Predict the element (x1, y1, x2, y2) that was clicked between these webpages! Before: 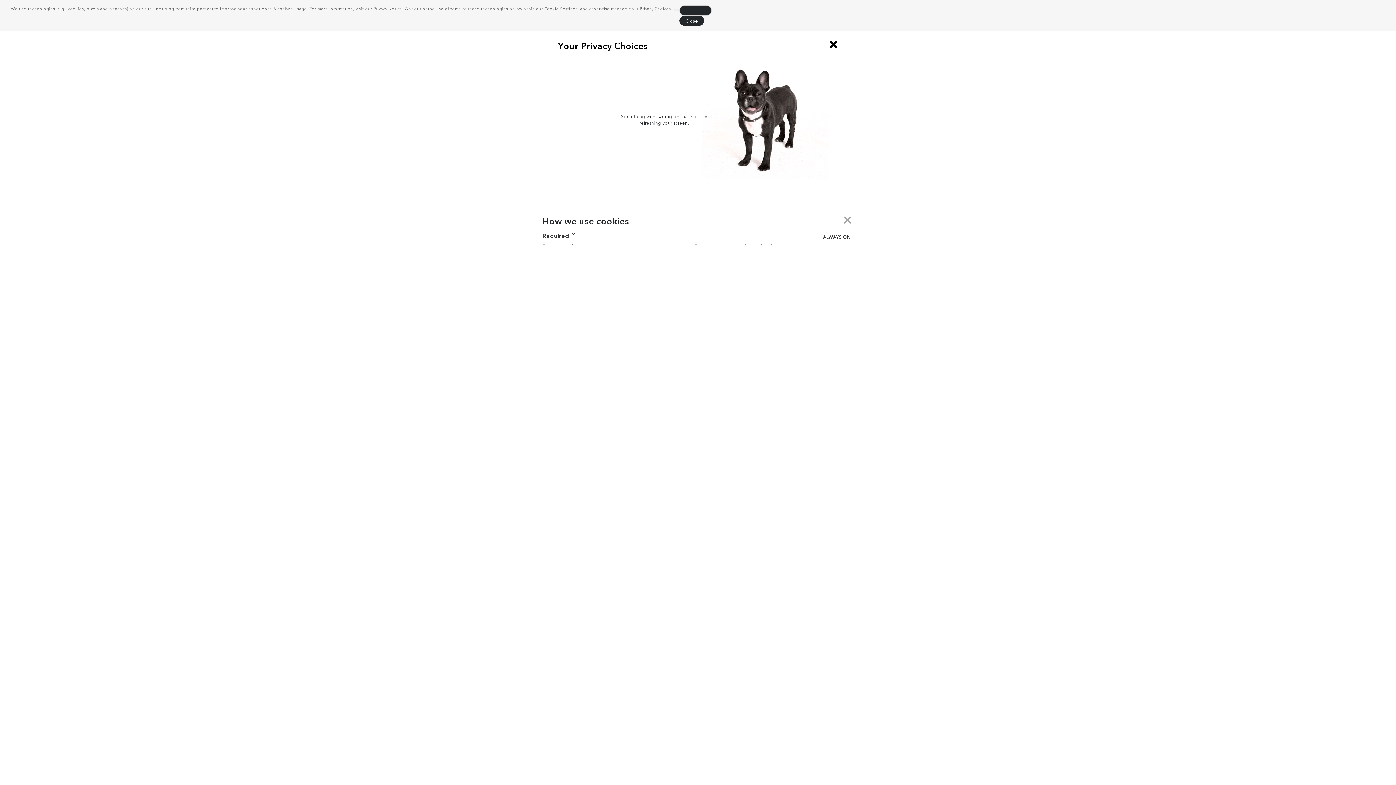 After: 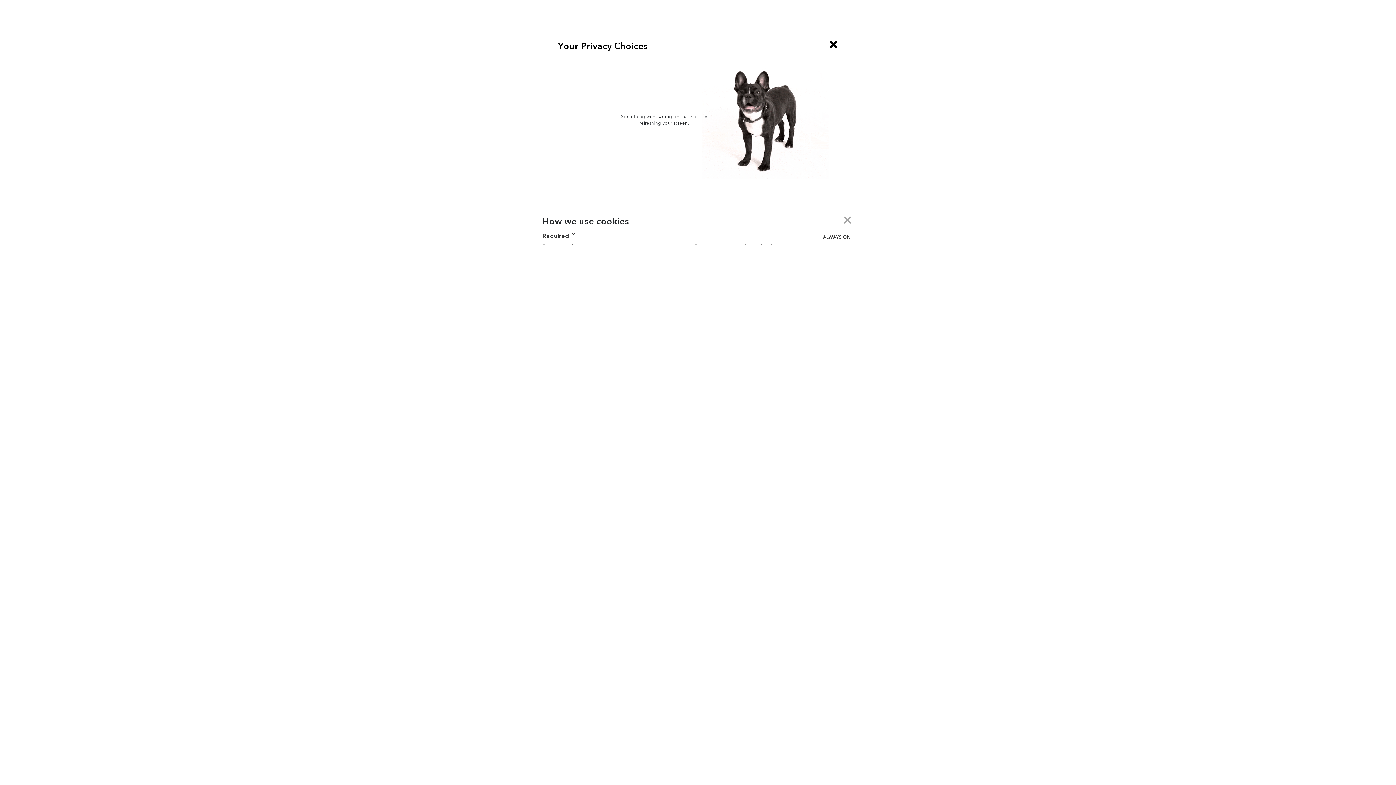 Action: label: deny cookies bbox: (679, 5, 712, 15)